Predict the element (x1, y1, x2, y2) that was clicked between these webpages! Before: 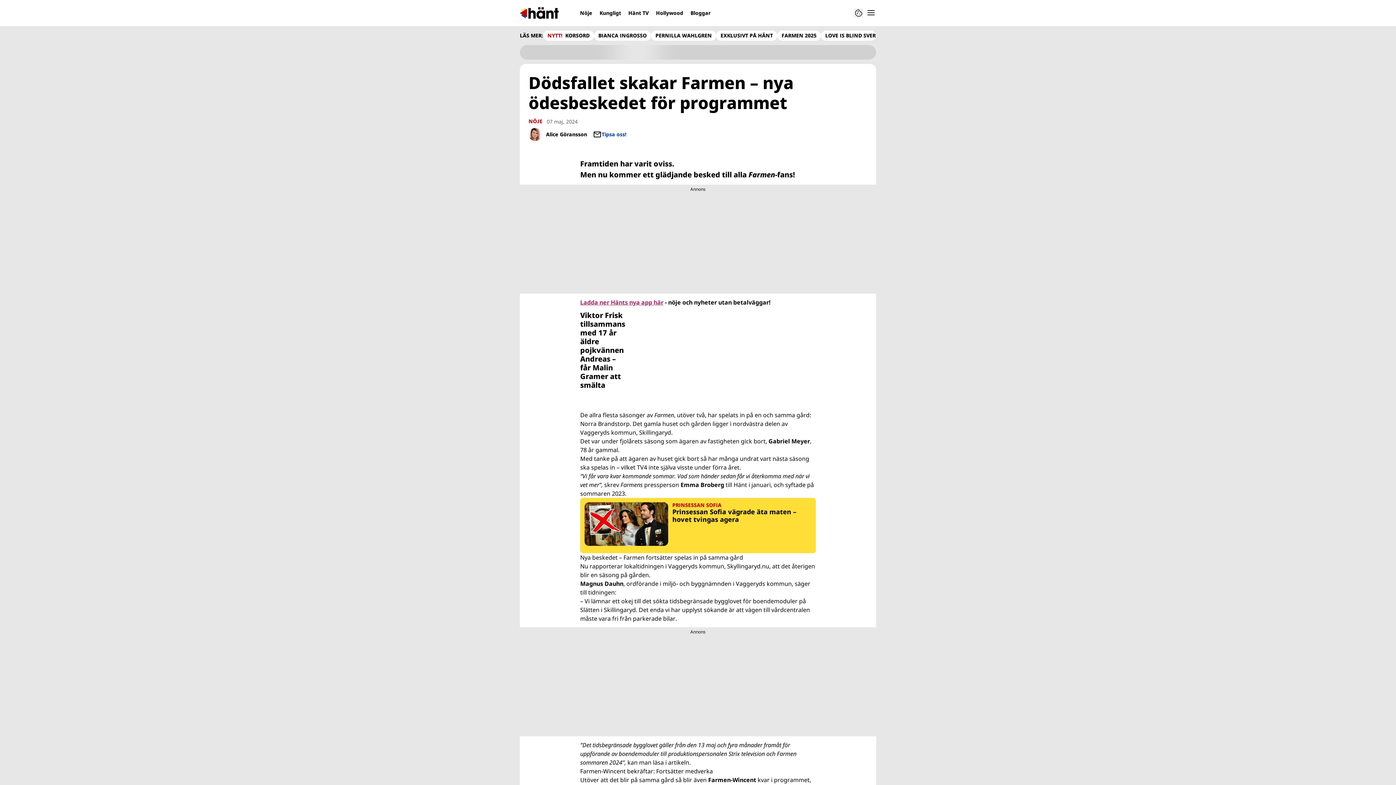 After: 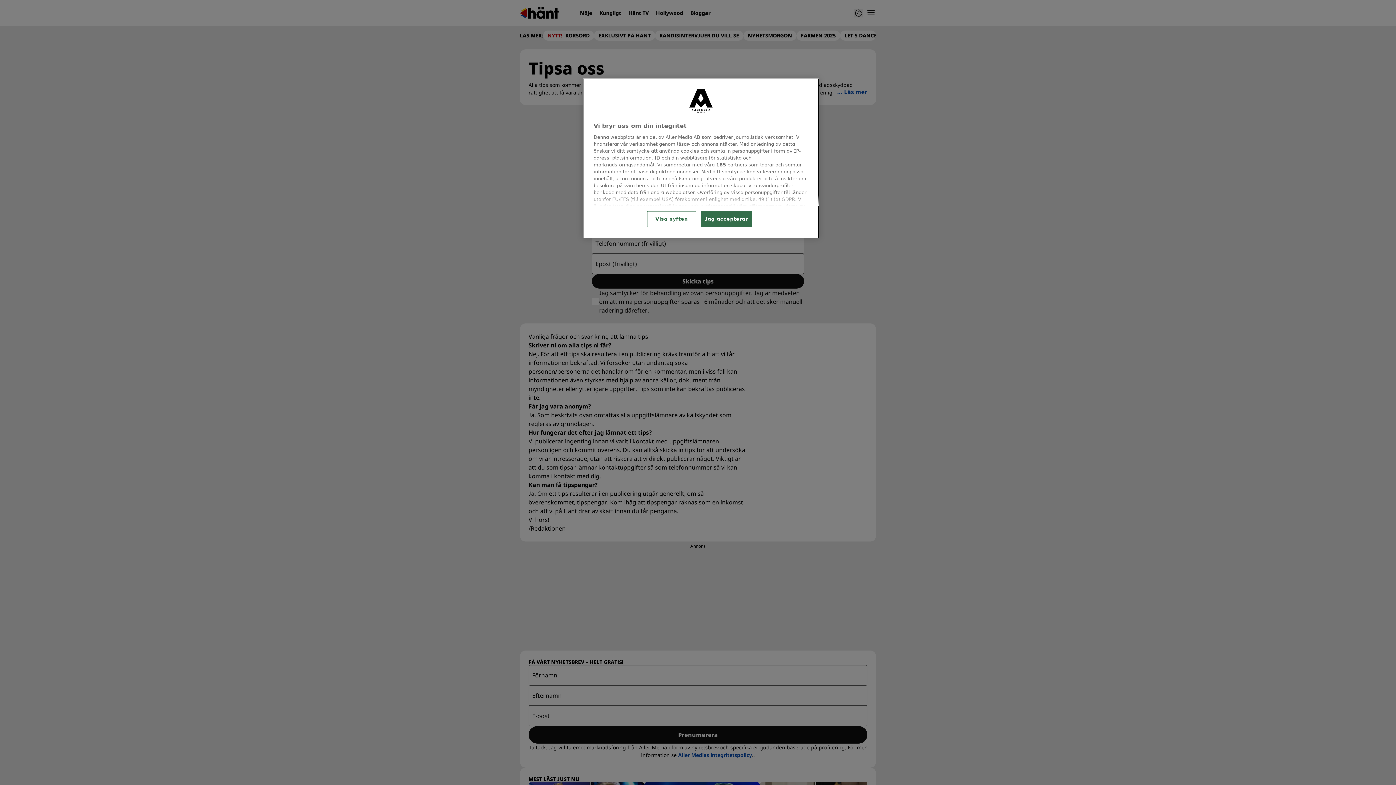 Action: label: Tipsa oss! bbox: (593, 130, 626, 138)